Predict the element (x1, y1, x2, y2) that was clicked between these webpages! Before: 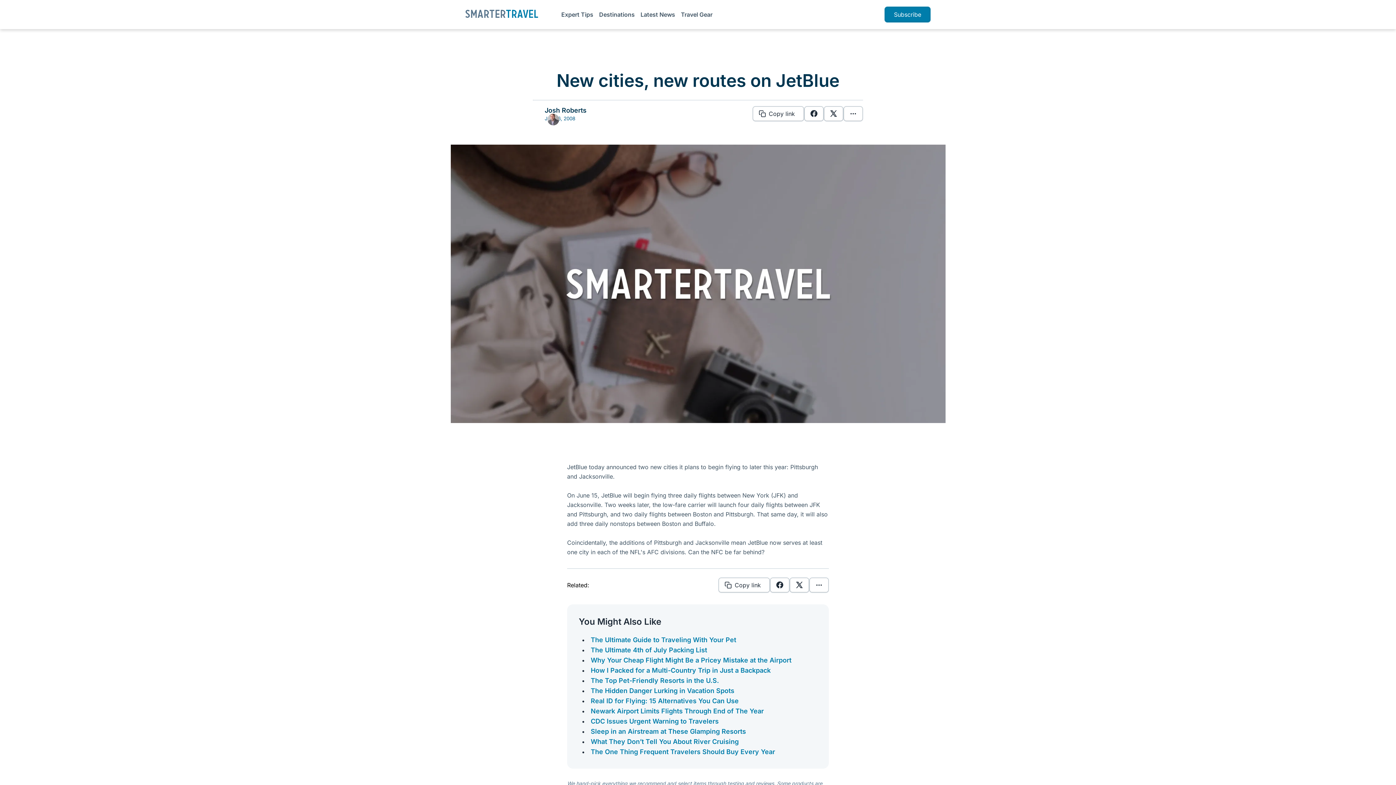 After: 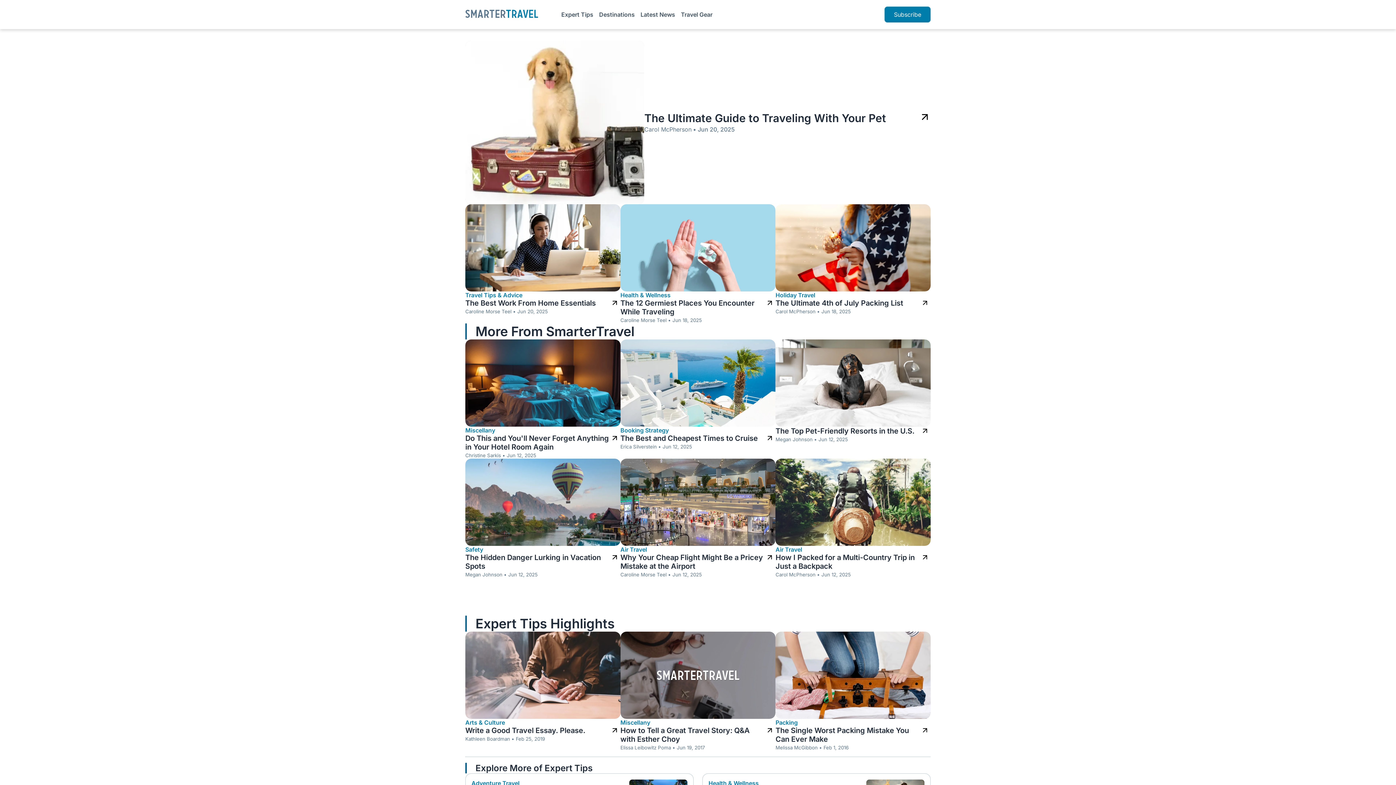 Action: label: Go to SmarterTravel home page bbox: (465, 12, 538, 19)